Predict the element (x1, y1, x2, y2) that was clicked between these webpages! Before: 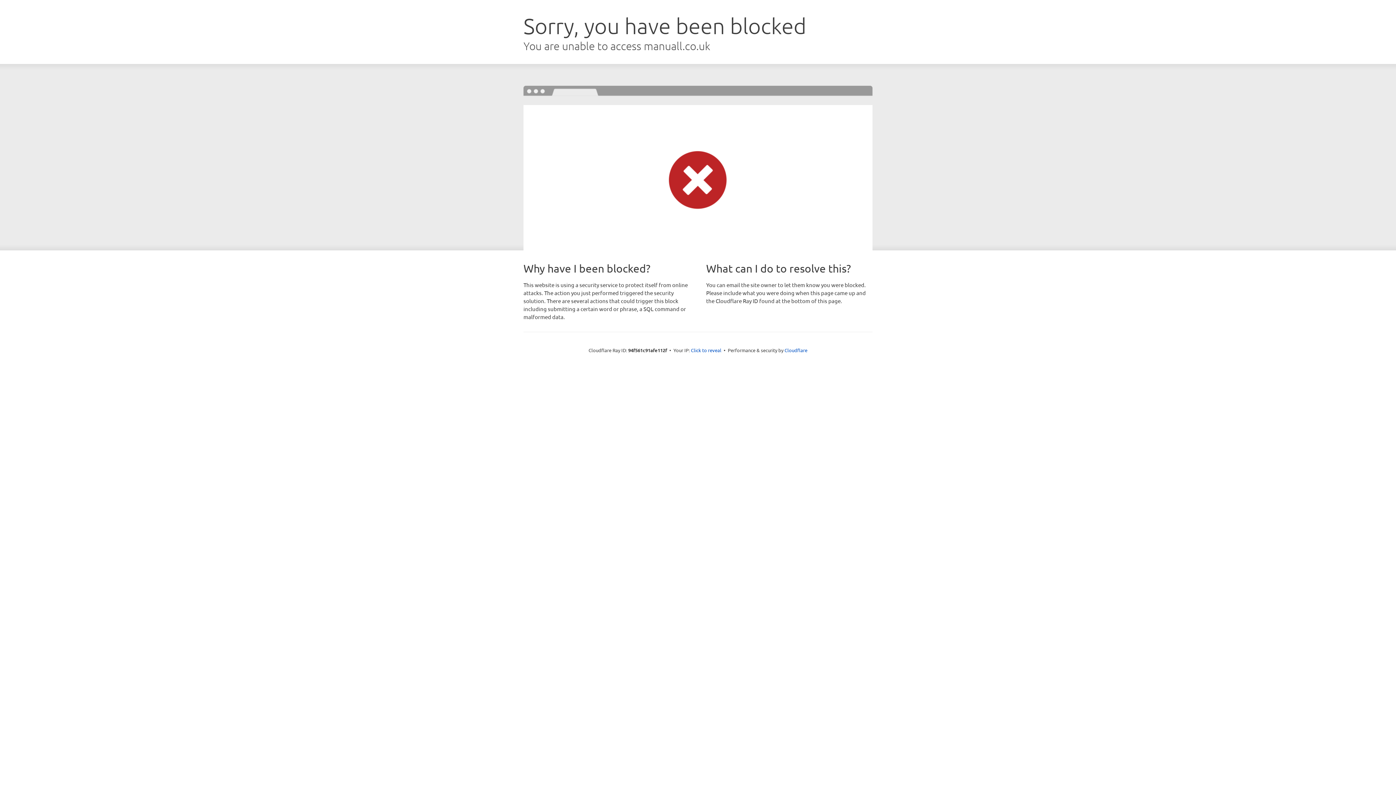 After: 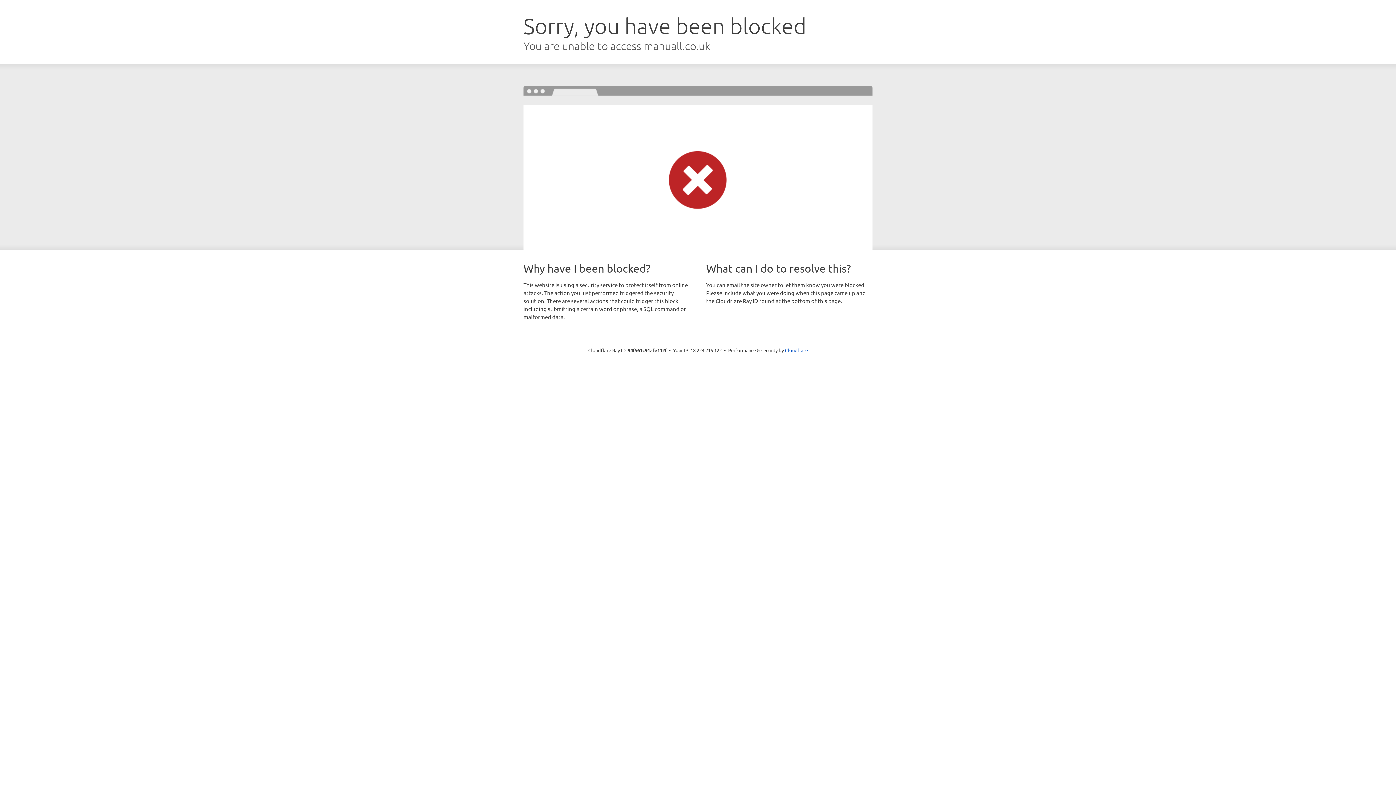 Action: bbox: (691, 346, 721, 353) label: Click to reveal